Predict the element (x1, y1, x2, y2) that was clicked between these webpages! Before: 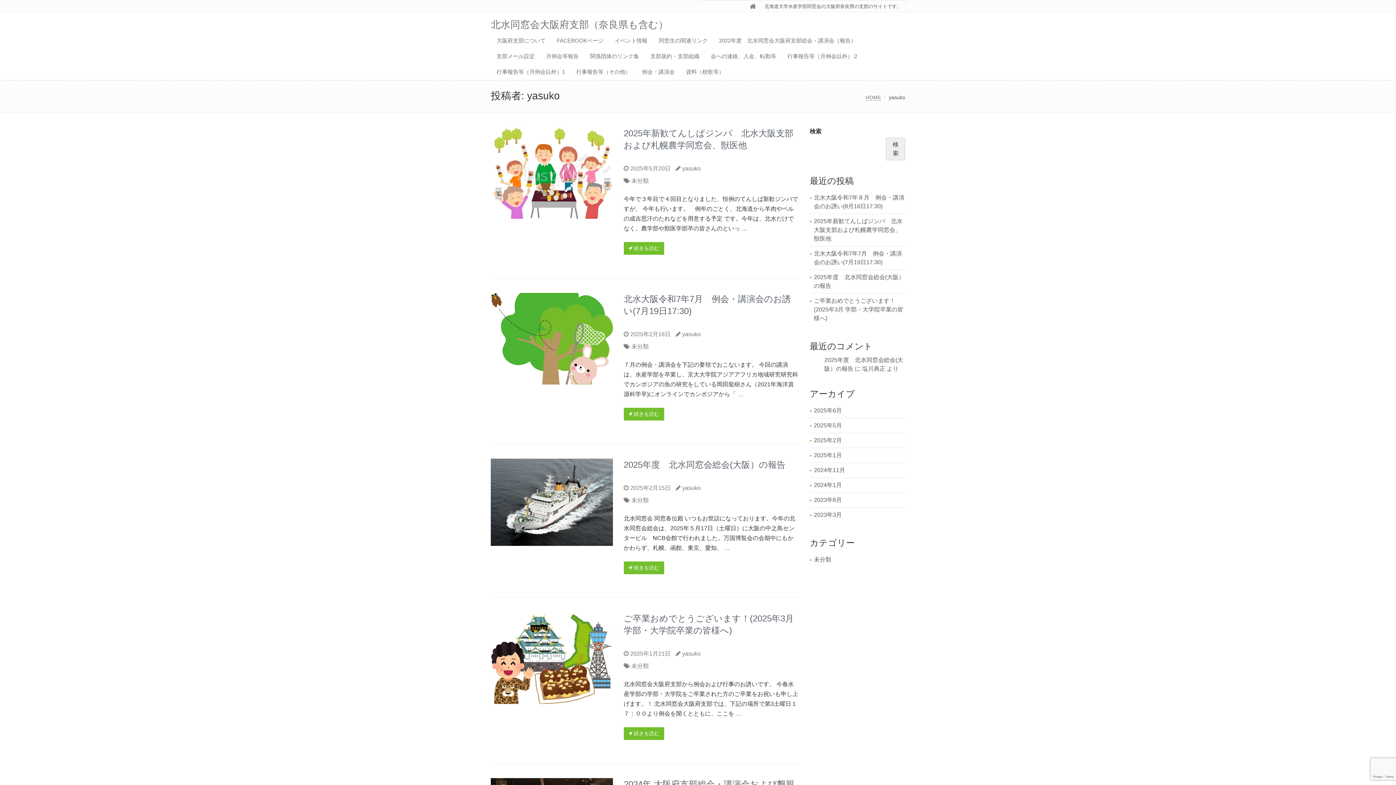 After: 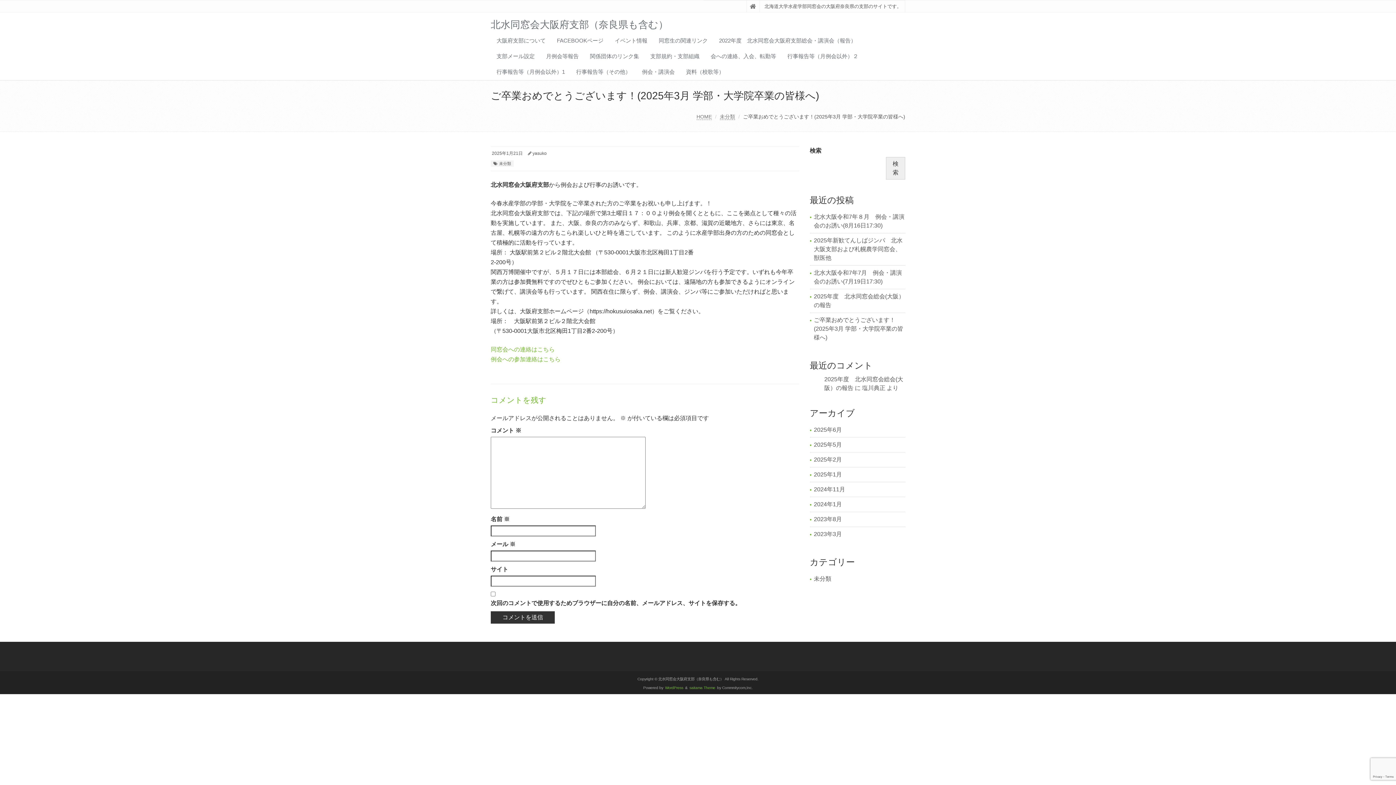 Action: bbox: (814, 297, 903, 321) label: ご卒業おめでとうございます！(2025年3月 学部・大学院卒業の皆様へ)